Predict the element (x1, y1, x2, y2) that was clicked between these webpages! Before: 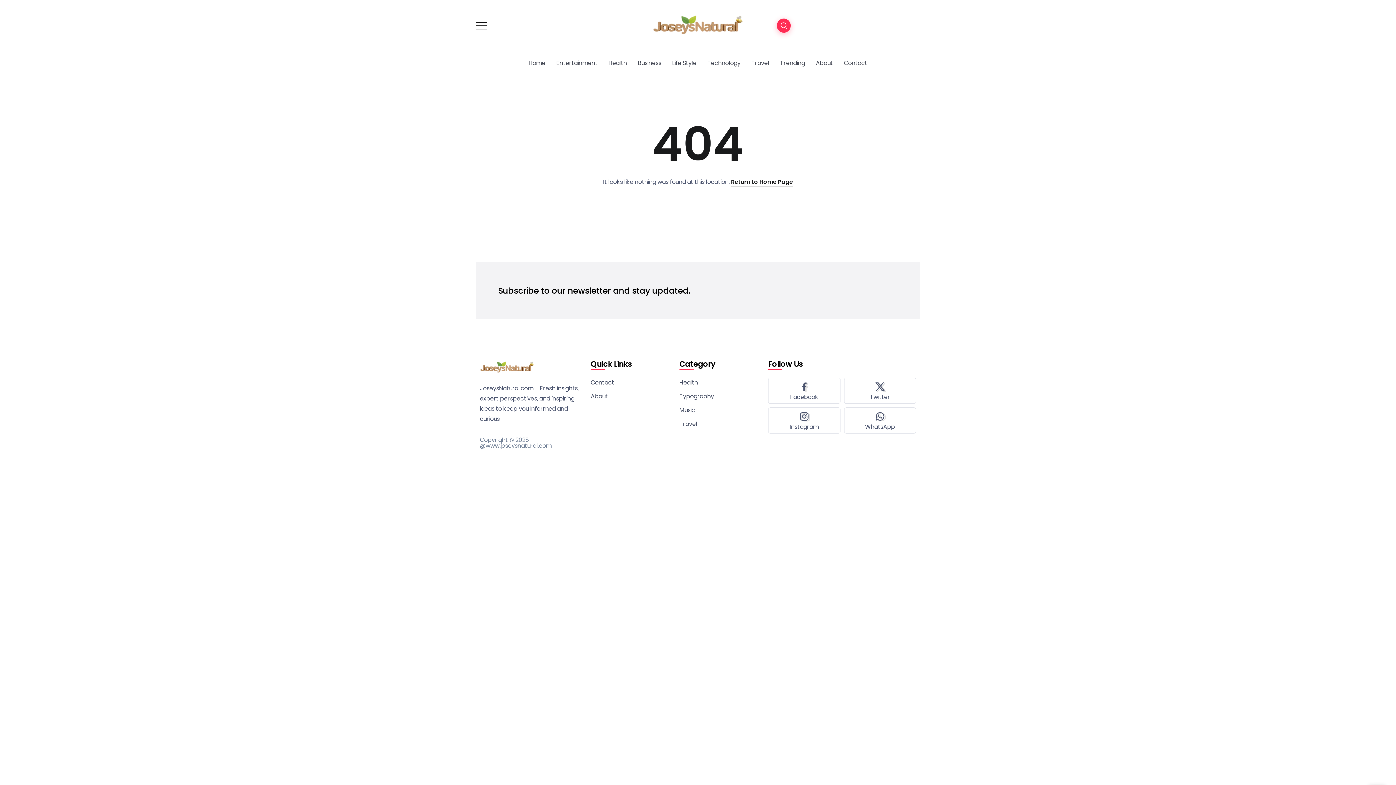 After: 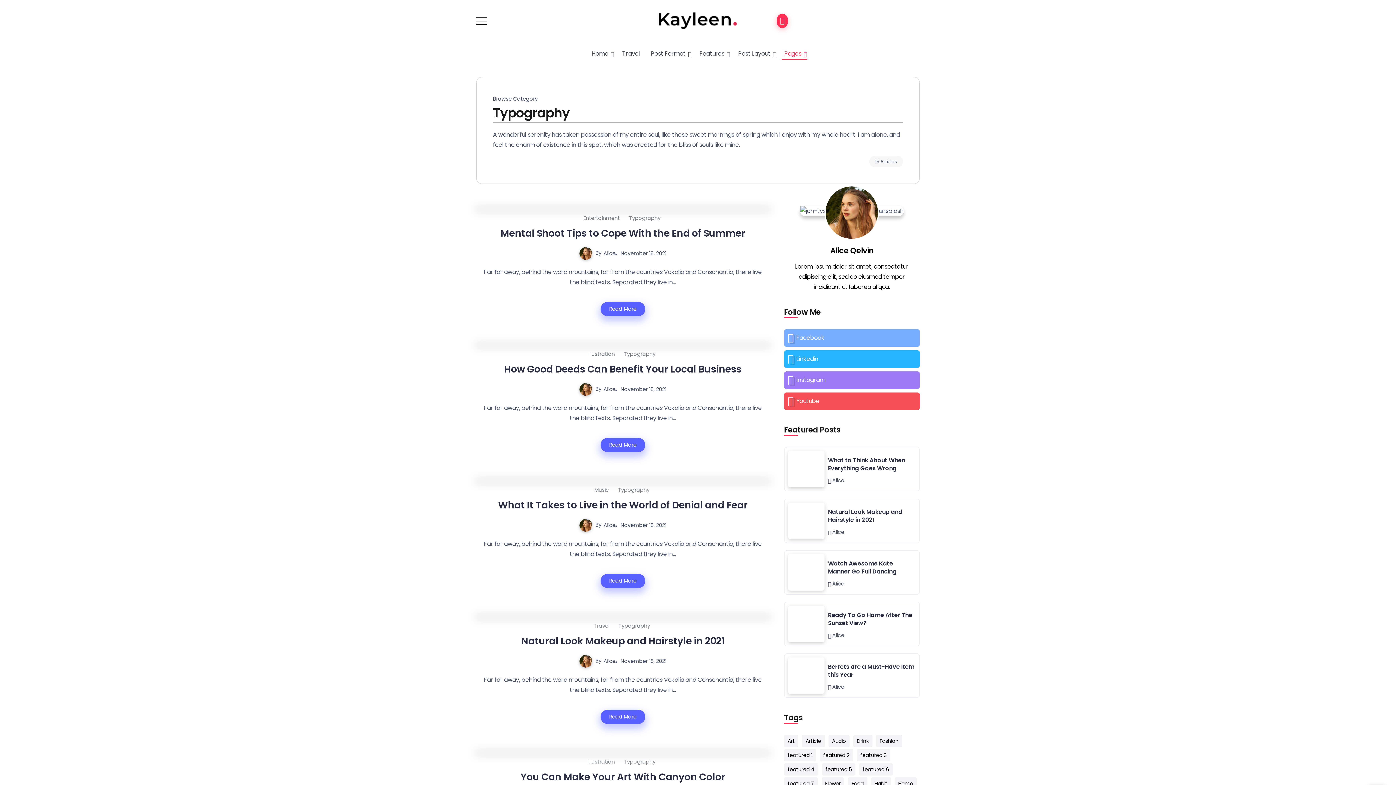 Action: label: Typography bbox: (679, 391, 761, 401)